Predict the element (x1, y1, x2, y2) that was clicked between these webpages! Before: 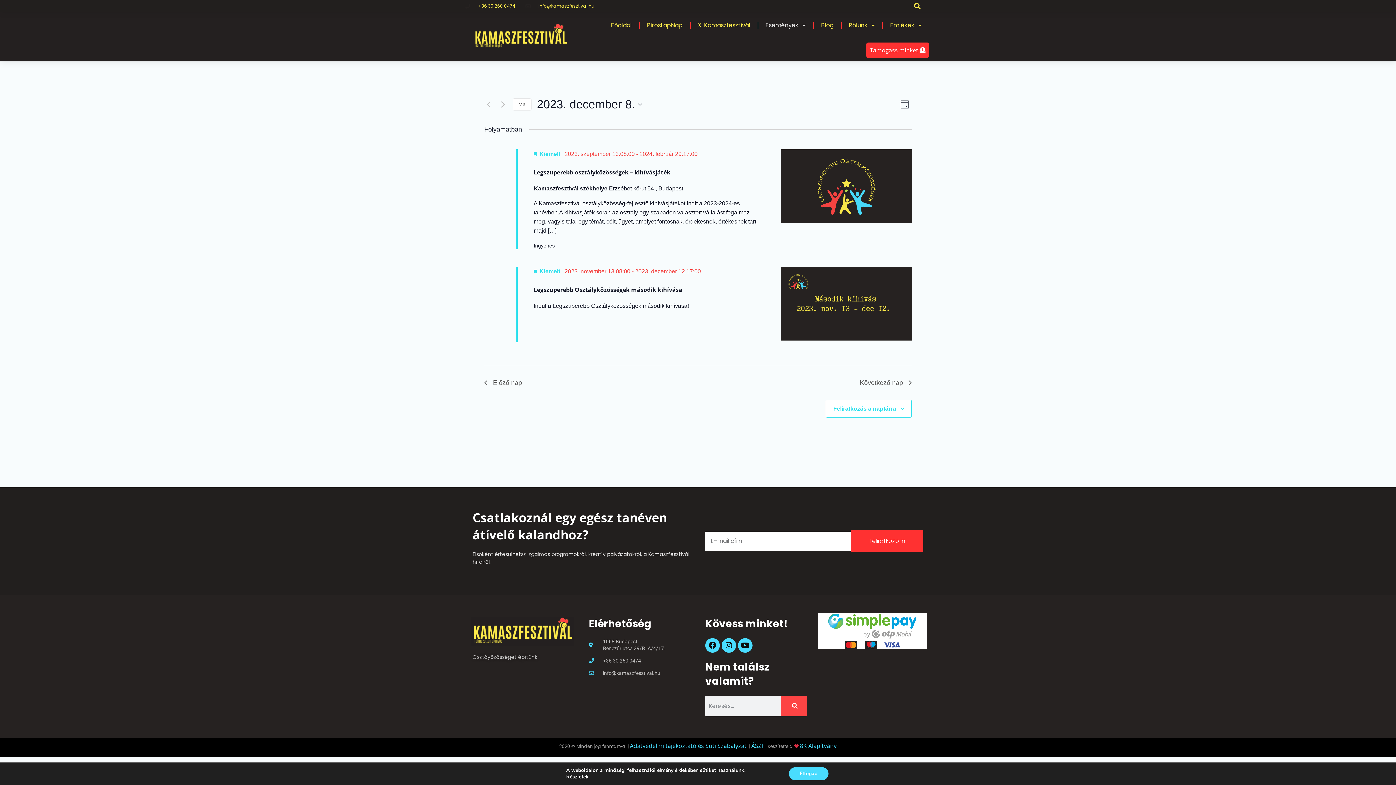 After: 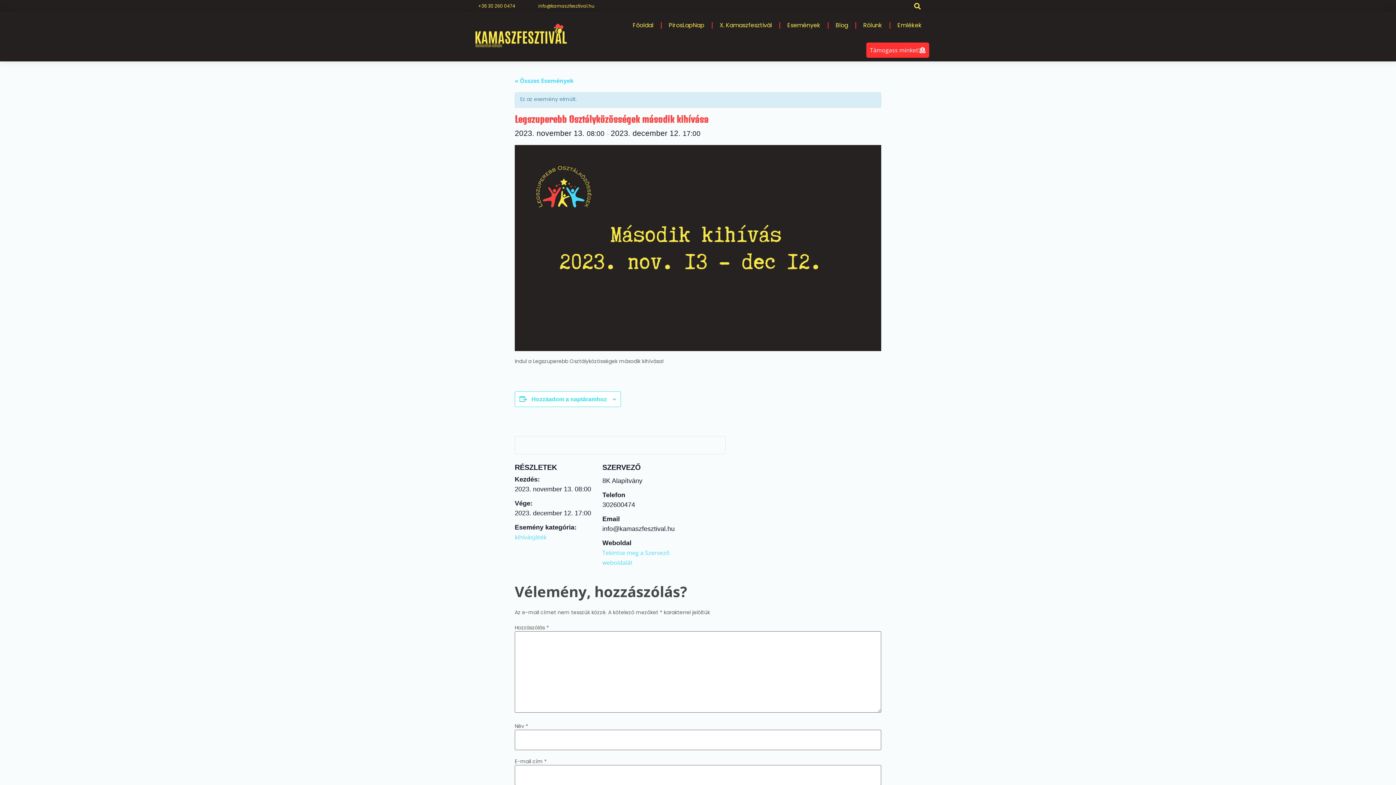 Action: bbox: (781, 266, 911, 342)